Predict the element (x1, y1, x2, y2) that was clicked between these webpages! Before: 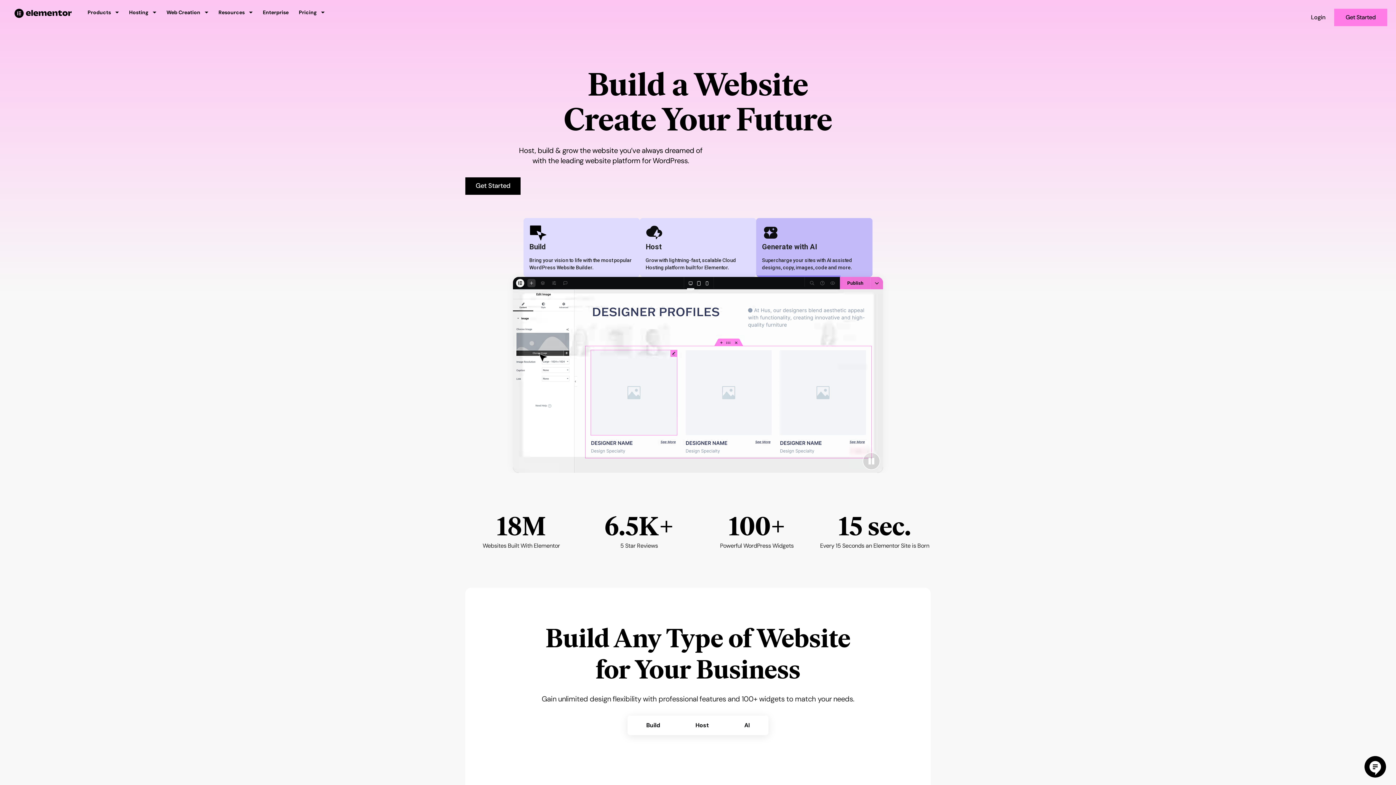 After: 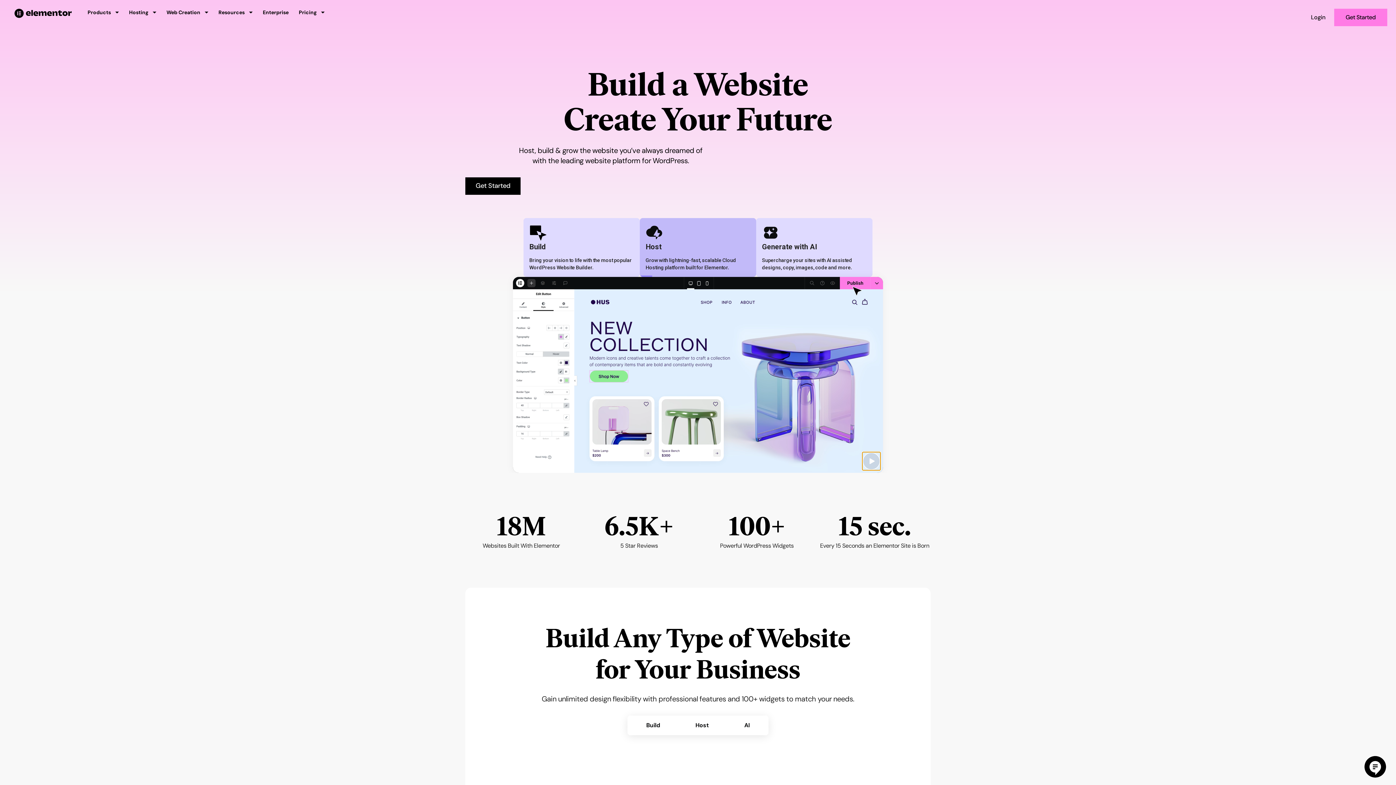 Action: label: Play/Pause the video bbox: (862, 452, 880, 470)